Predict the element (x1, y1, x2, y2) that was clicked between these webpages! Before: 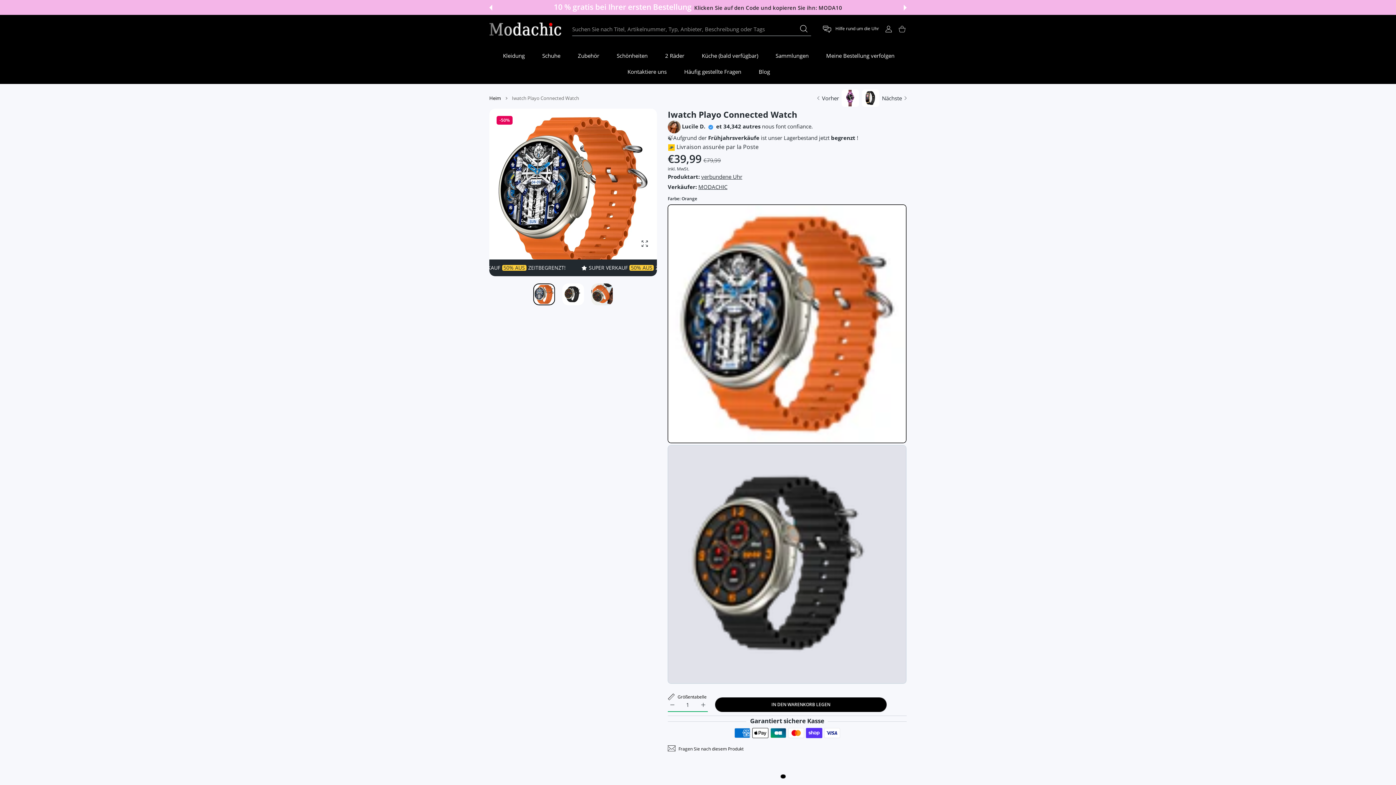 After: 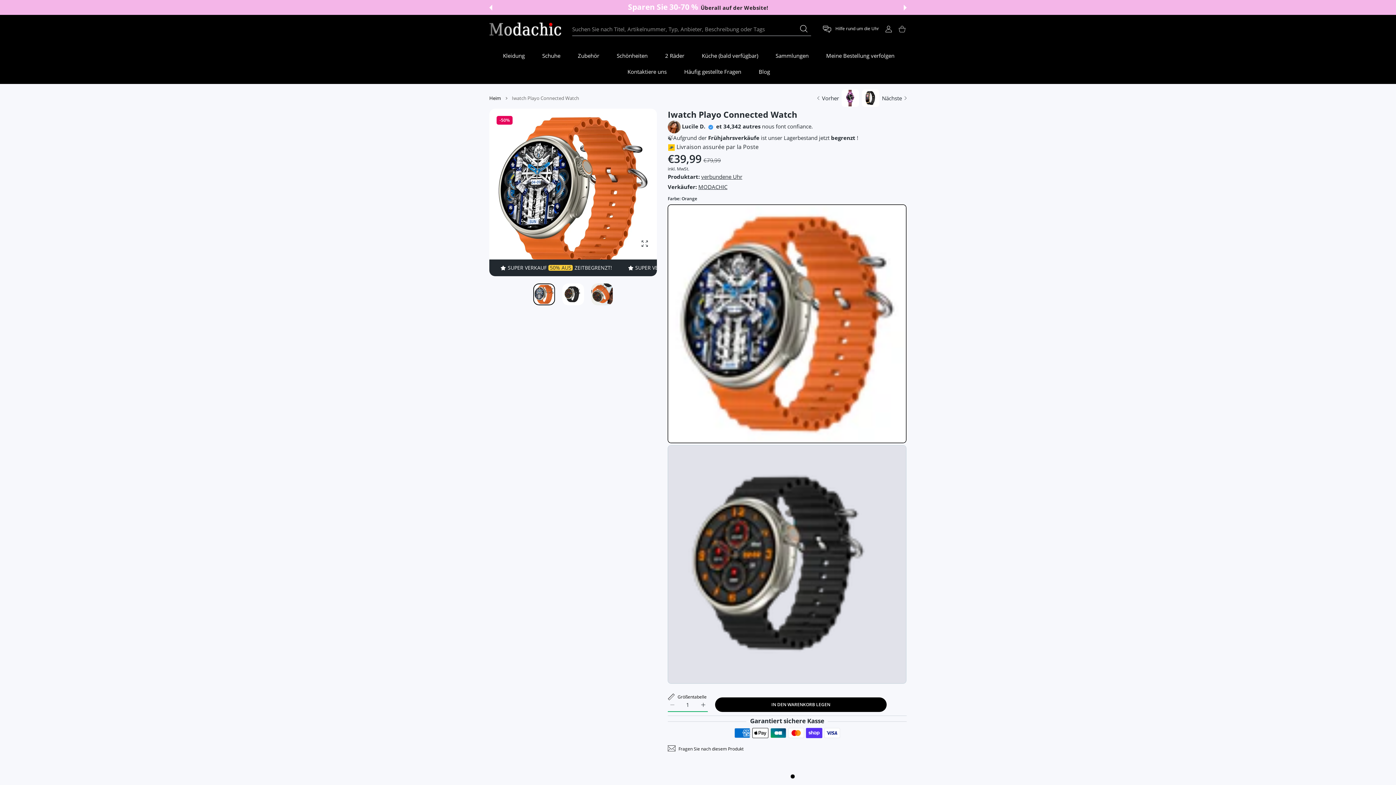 Action: label: Erhöhe die Menge für Iwatch Playo Connected Watch Orange bbox: (668, 698, 676, 712)